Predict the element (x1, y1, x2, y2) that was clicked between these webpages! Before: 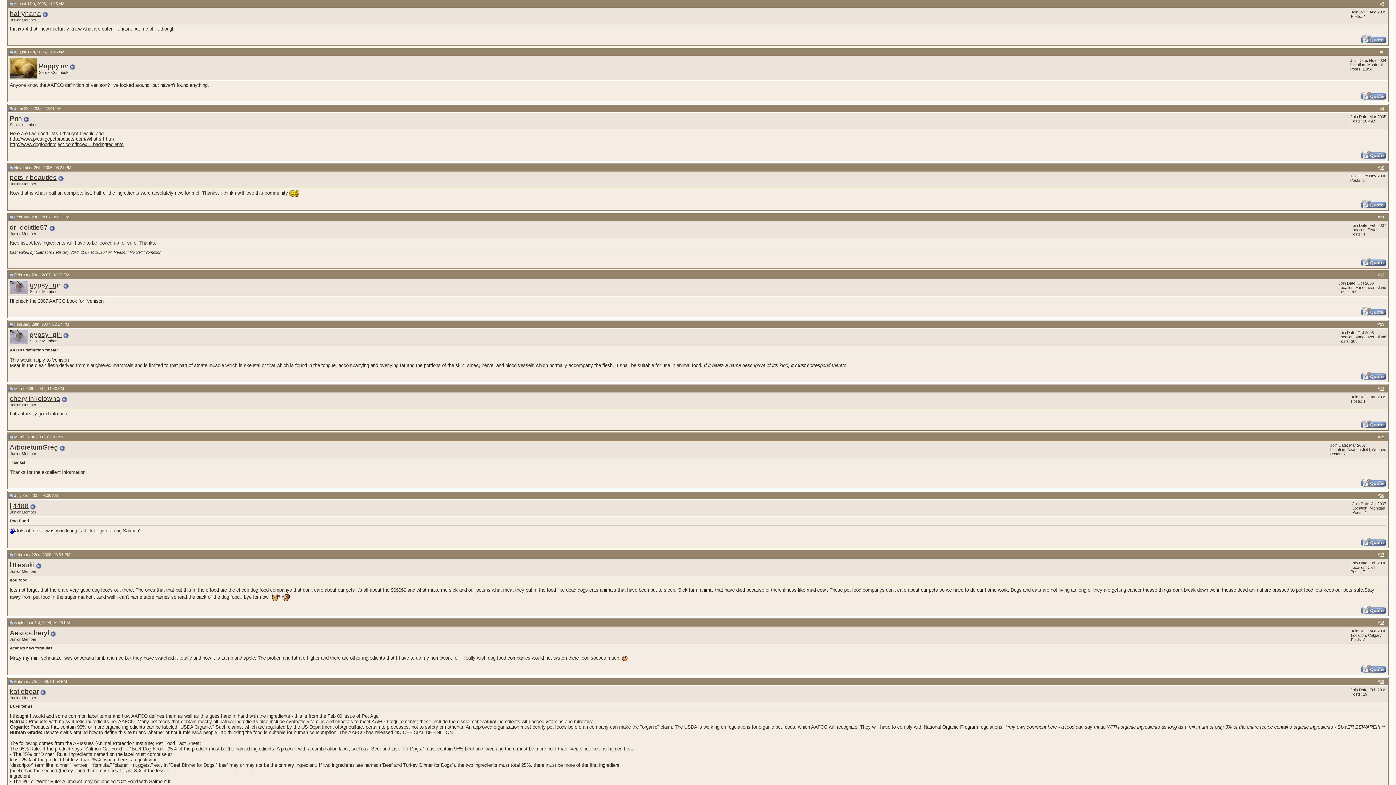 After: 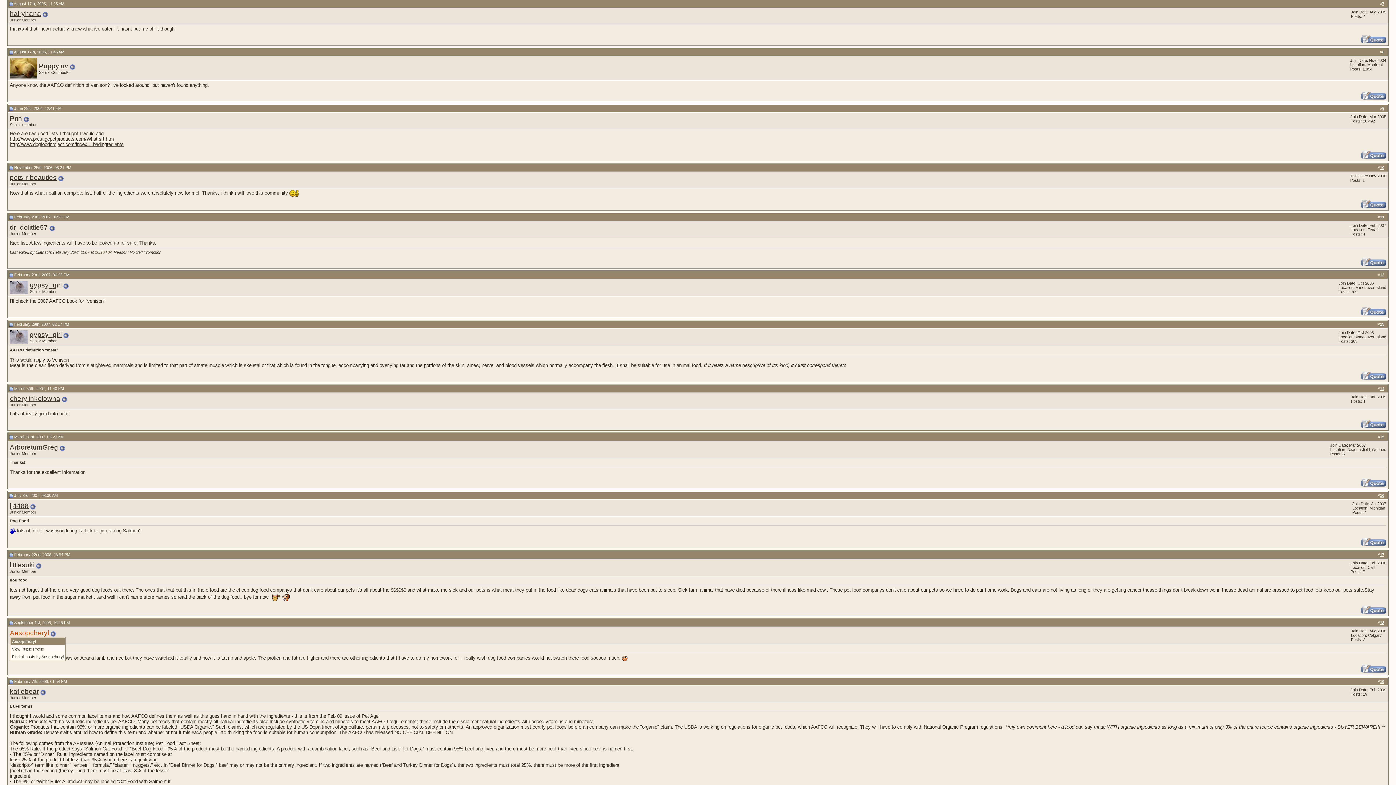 Action: bbox: (9, 629, 49, 637) label: Aesopcheryl